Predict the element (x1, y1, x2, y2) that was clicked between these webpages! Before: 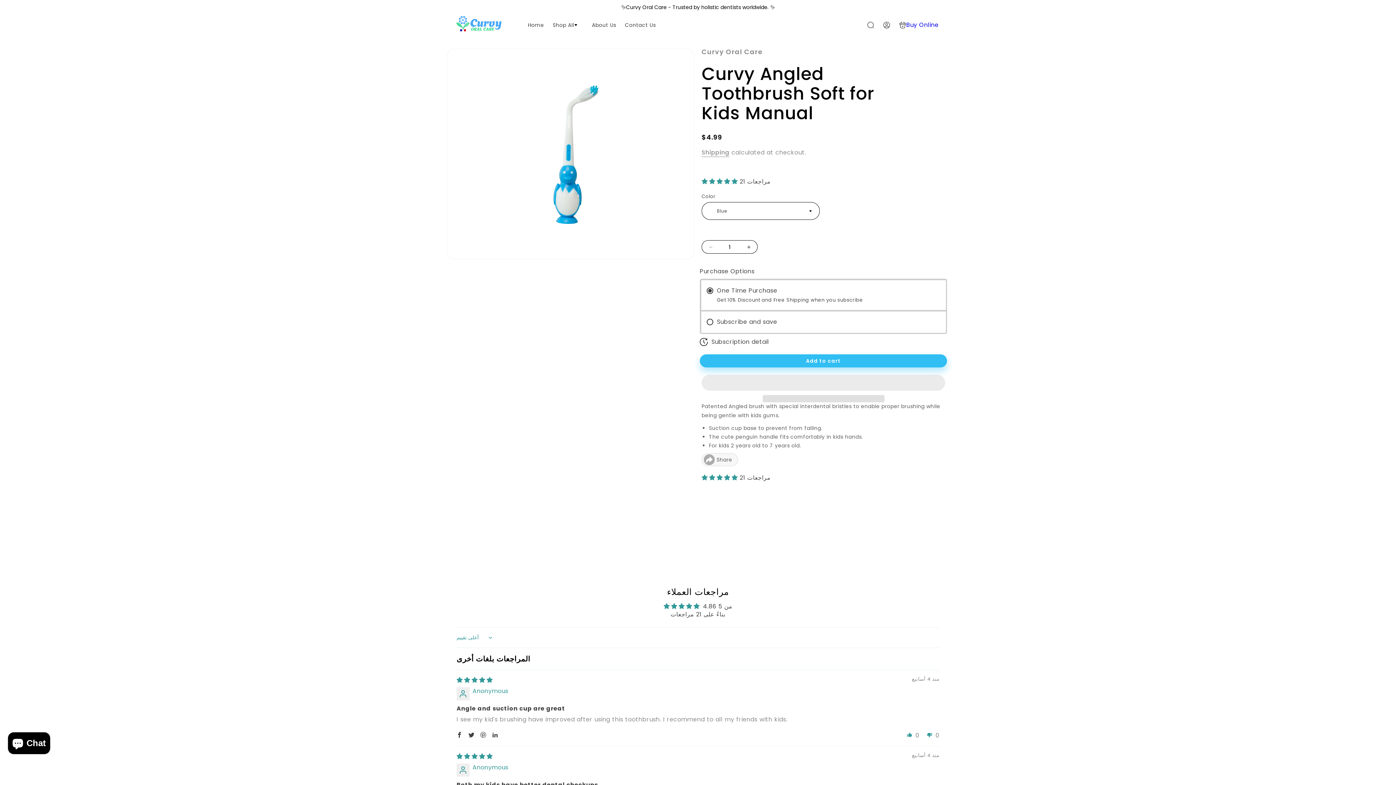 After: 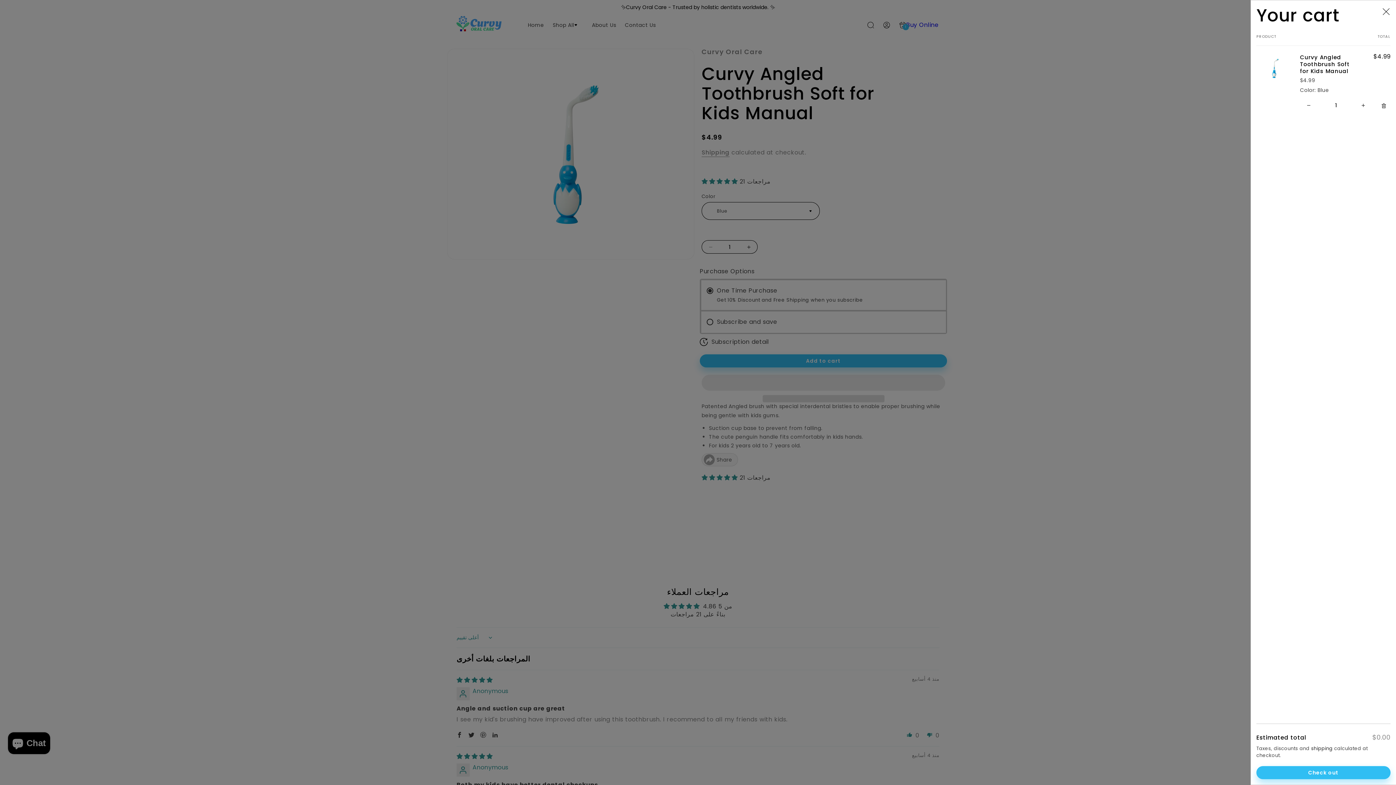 Action: bbox: (700, 354, 947, 367) label: Add to cart